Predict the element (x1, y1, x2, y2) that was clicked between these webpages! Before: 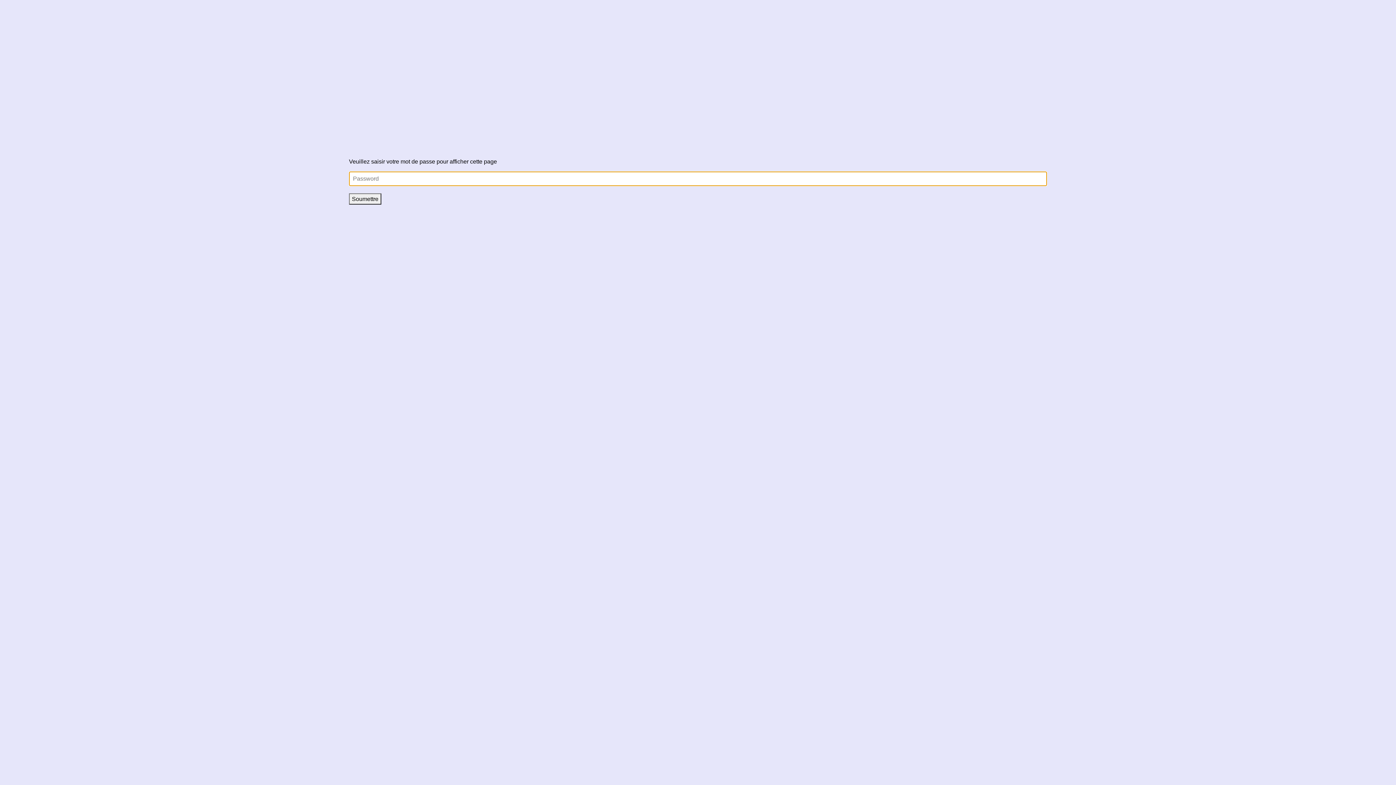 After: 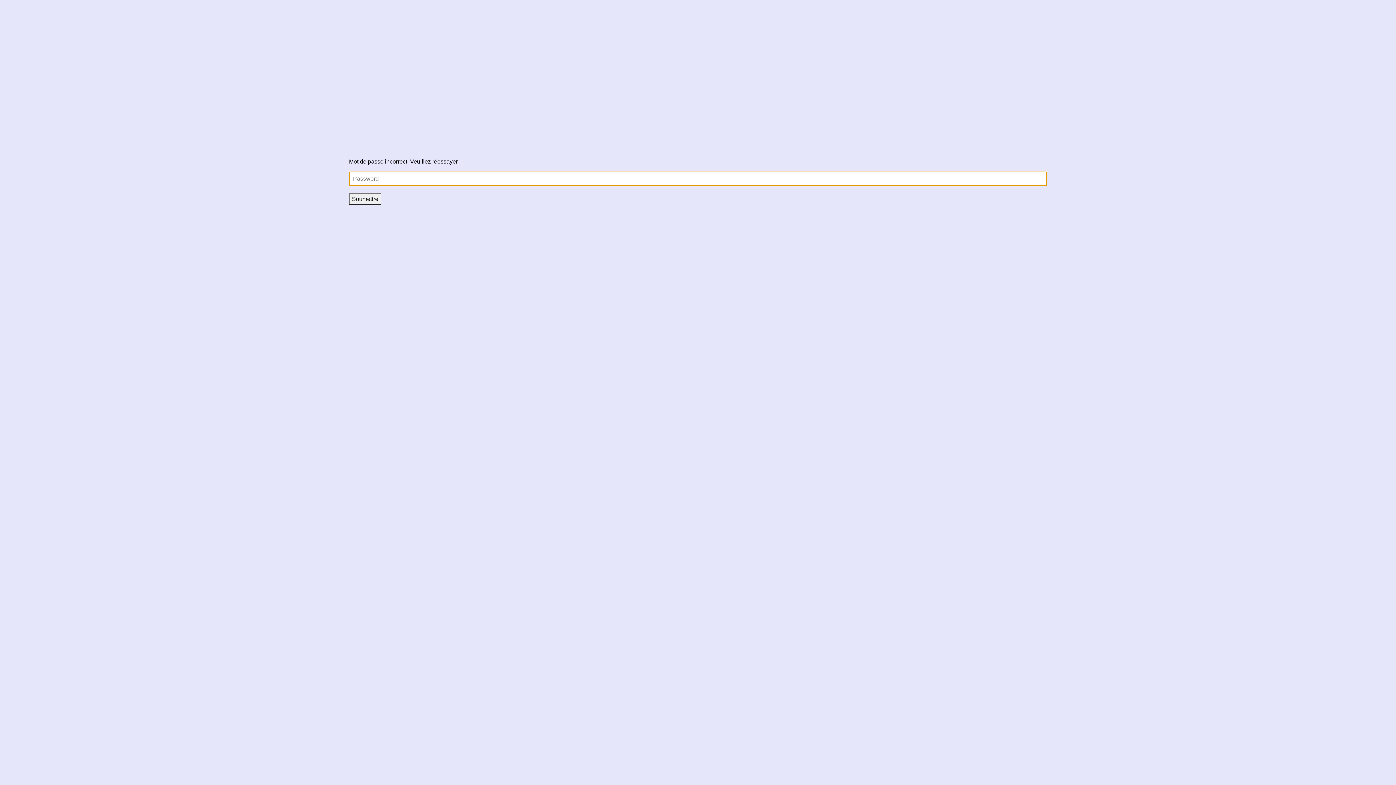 Action: bbox: (349, 193, 381, 204) label: Soumettre